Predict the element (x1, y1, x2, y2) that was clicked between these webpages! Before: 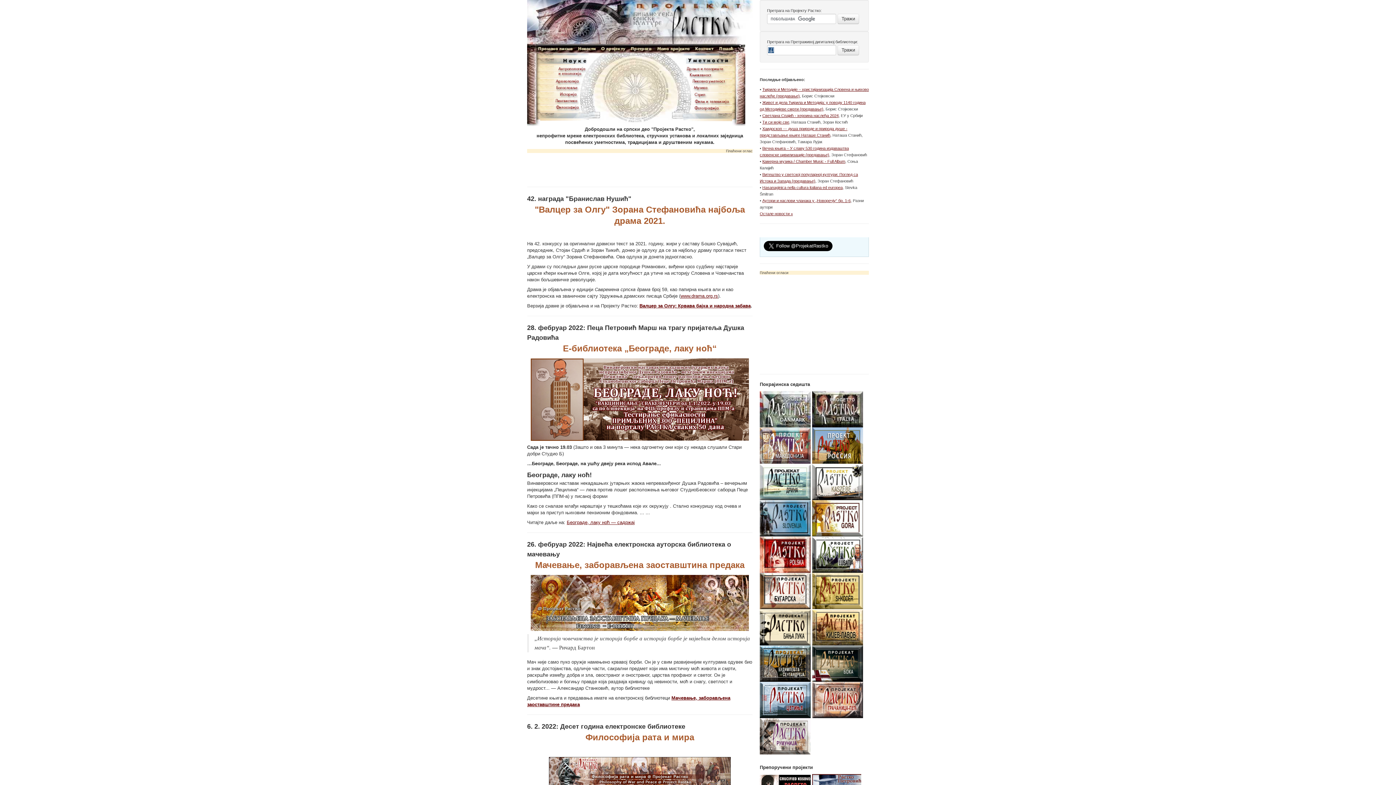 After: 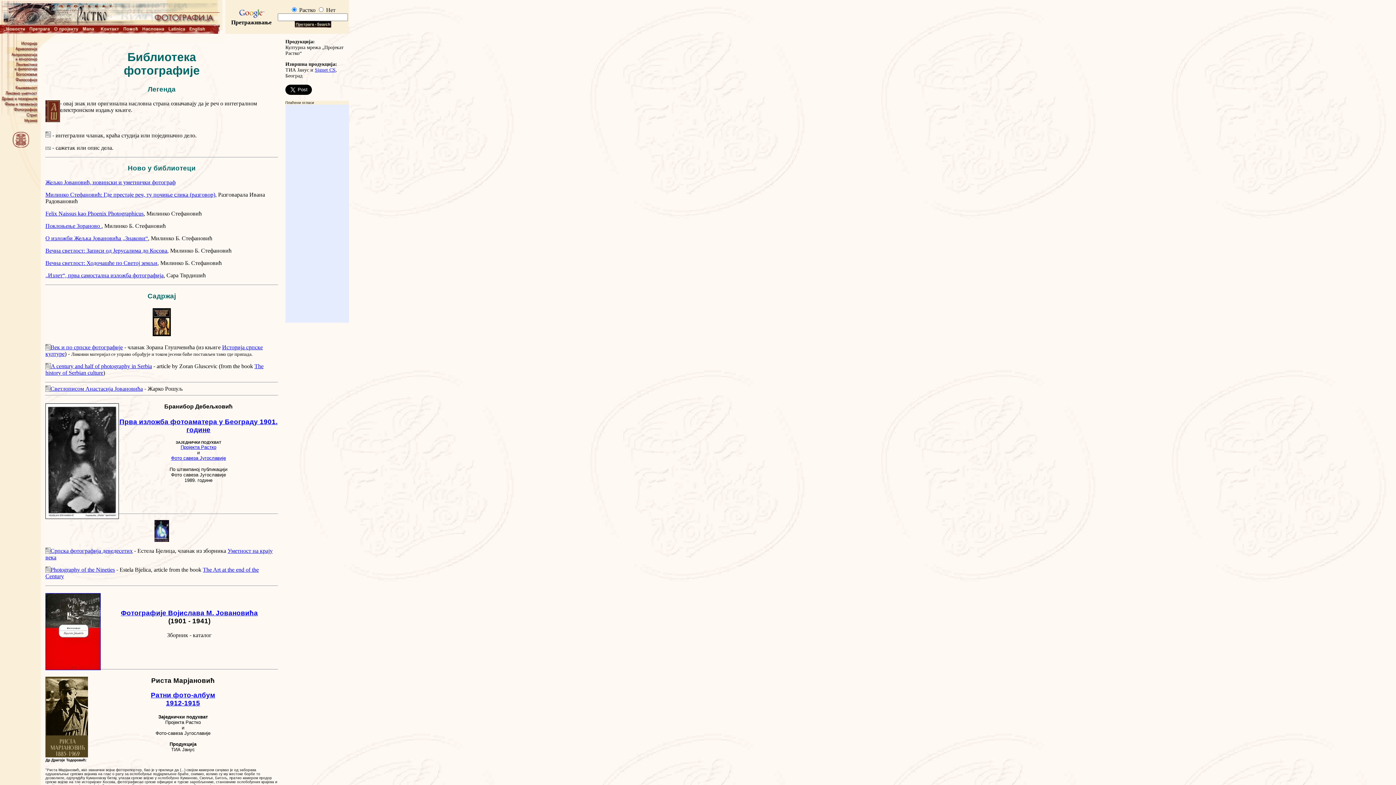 Action: bbox: (683, 105, 732, 111)